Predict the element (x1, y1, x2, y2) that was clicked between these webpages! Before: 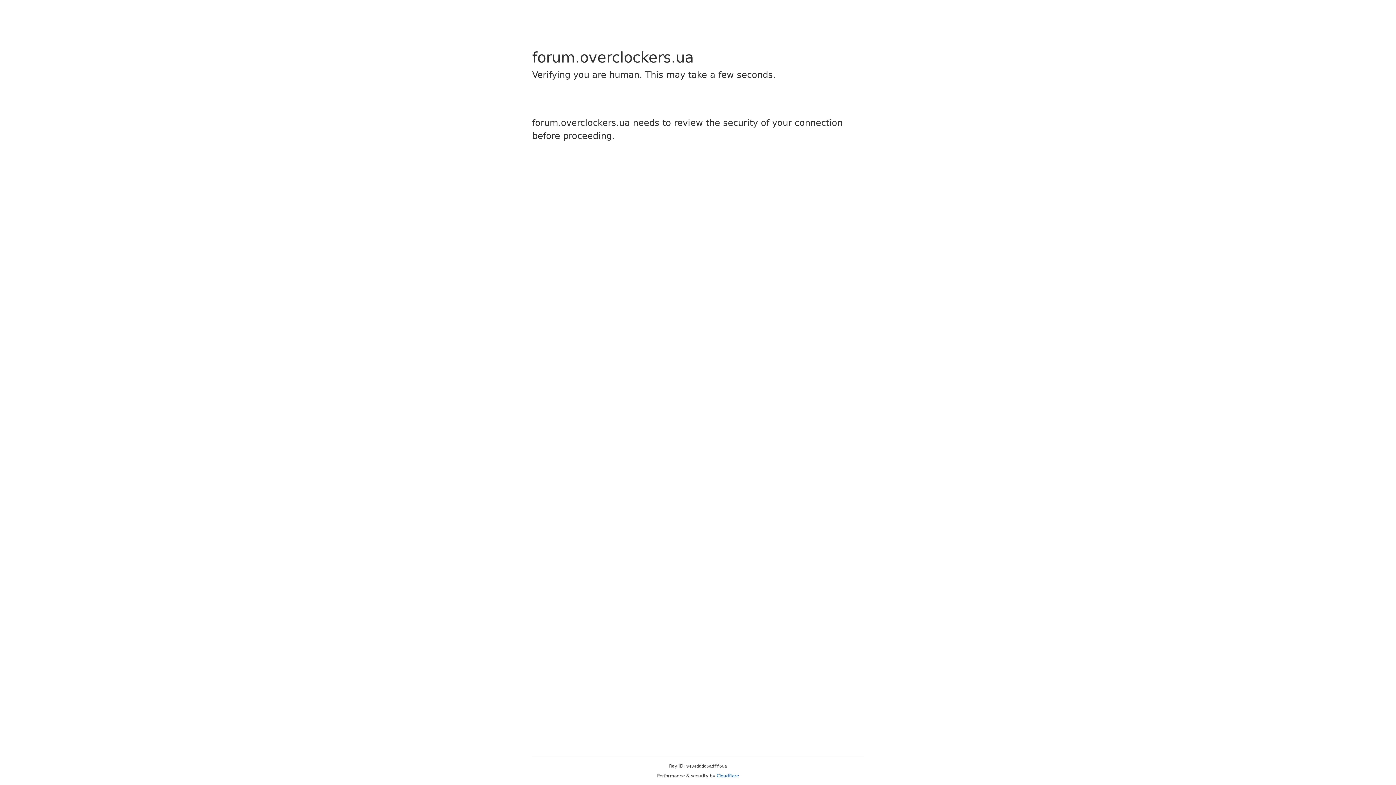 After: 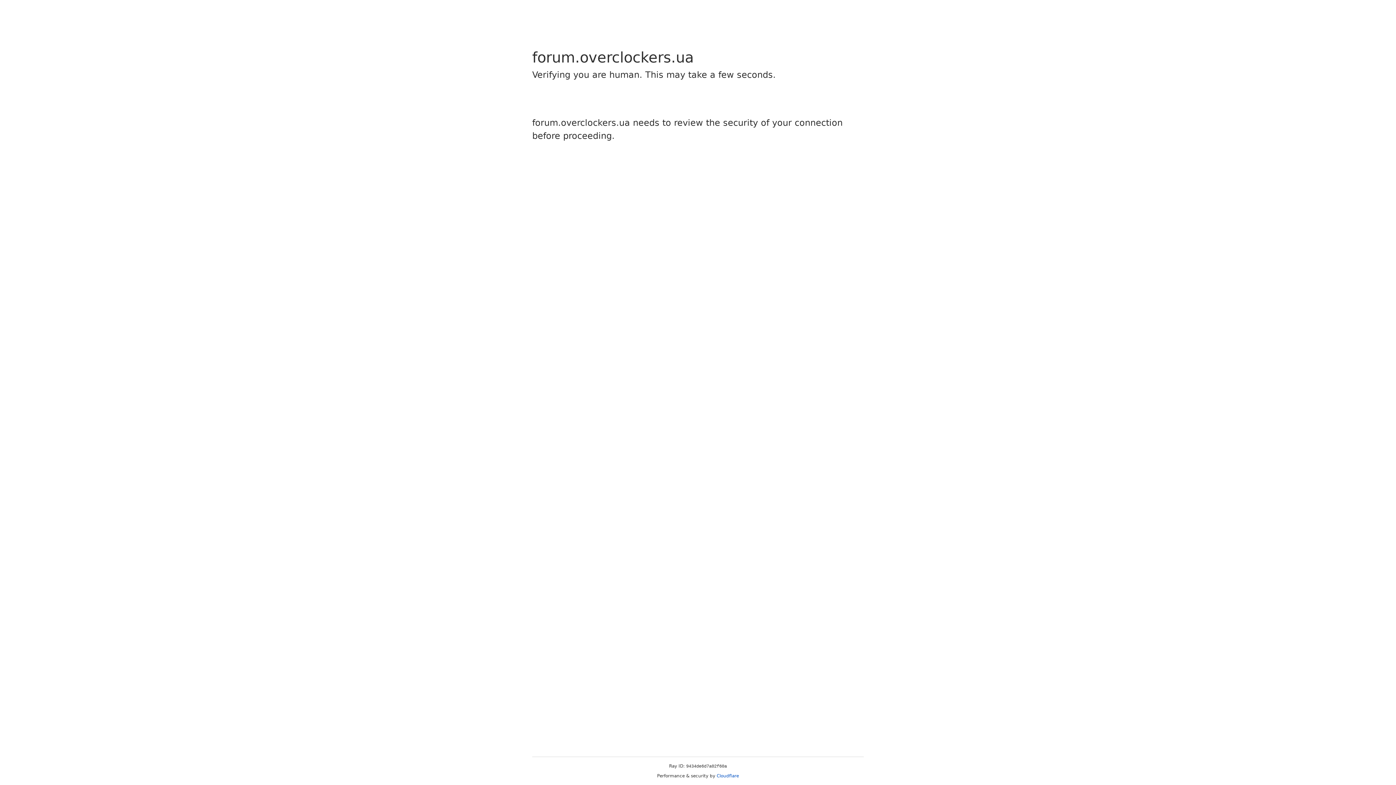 Action: bbox: (716, 773, 739, 778) label: Cloudflare